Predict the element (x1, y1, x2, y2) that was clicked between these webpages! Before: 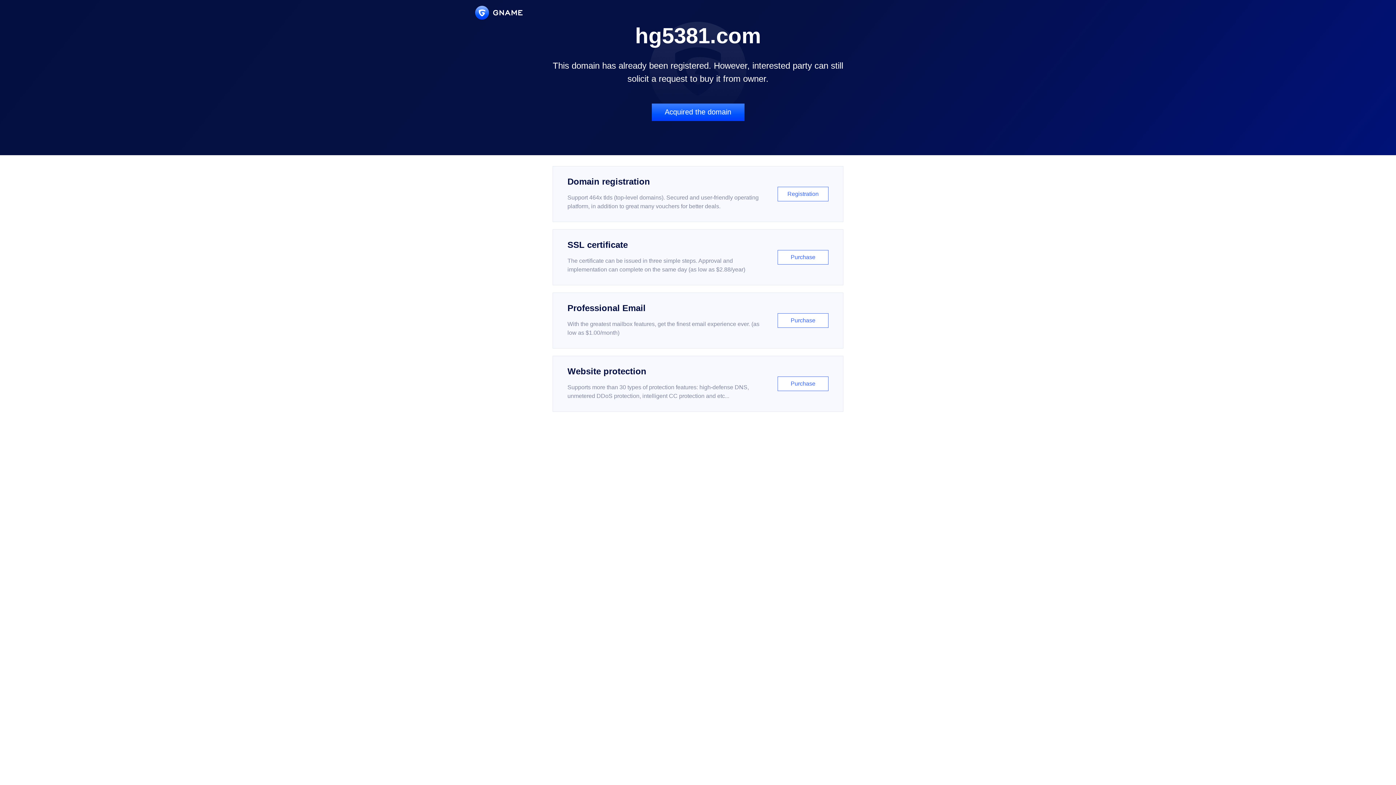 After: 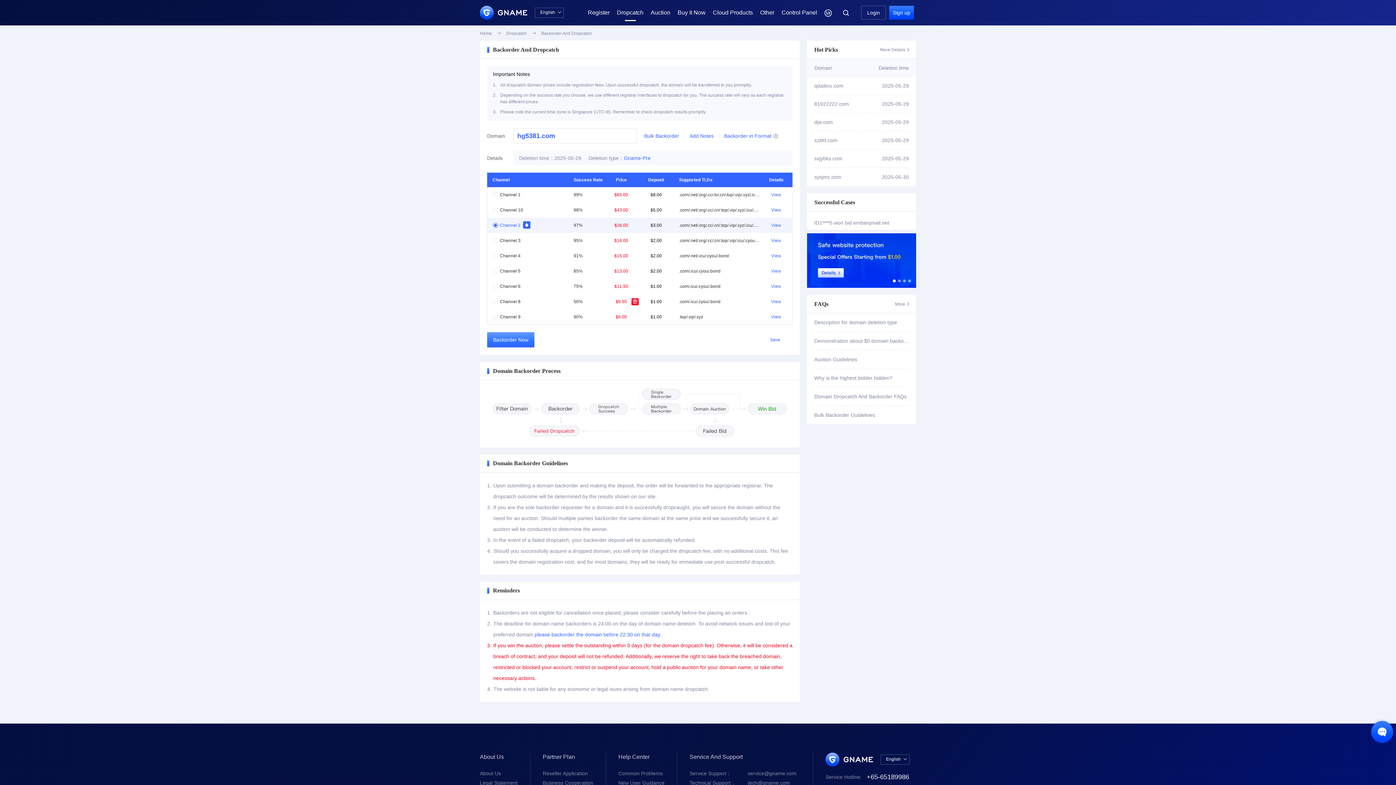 Action: bbox: (651, 103, 744, 121) label: Acquired the domain